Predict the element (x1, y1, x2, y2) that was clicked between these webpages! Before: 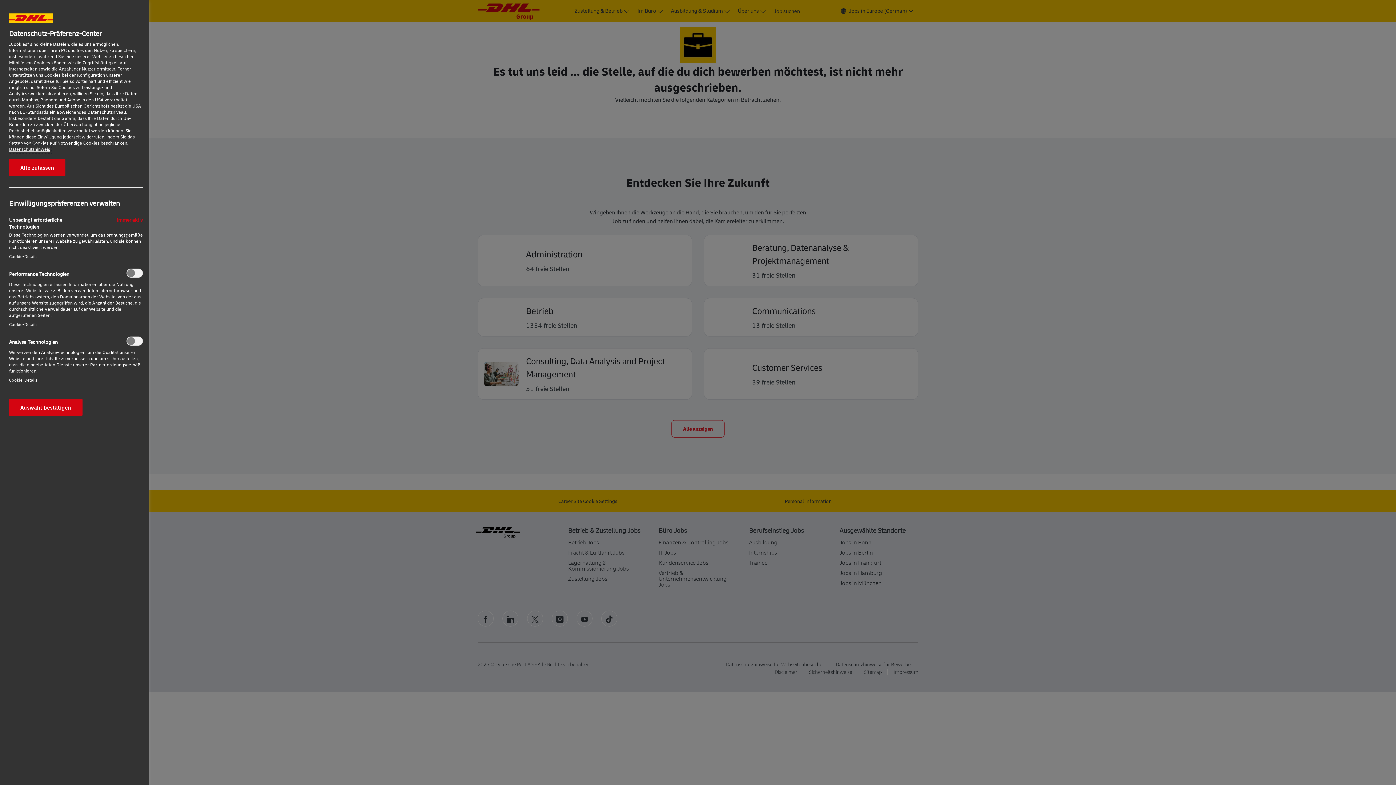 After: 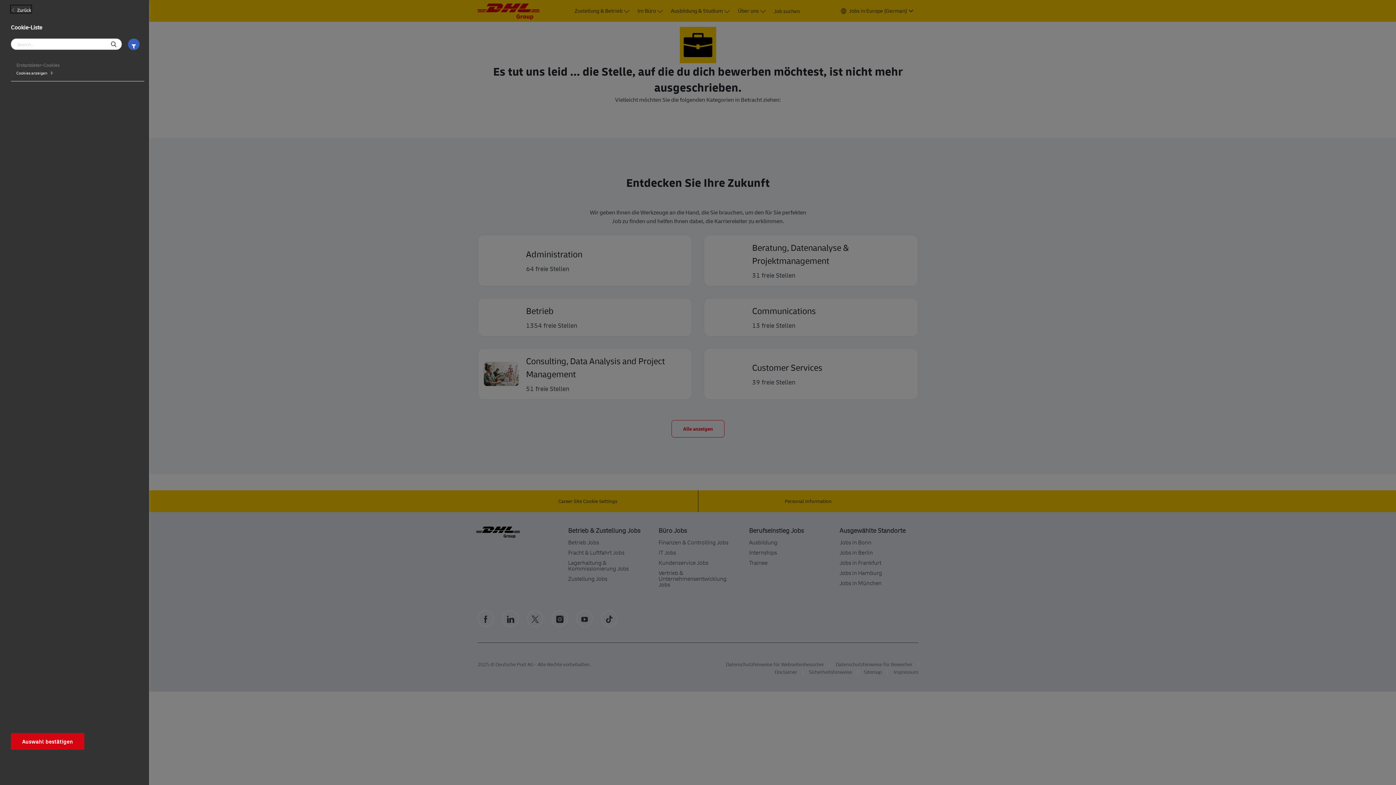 Action: label: Cookie-Details‎ bbox: (9, 321, 37, 327)